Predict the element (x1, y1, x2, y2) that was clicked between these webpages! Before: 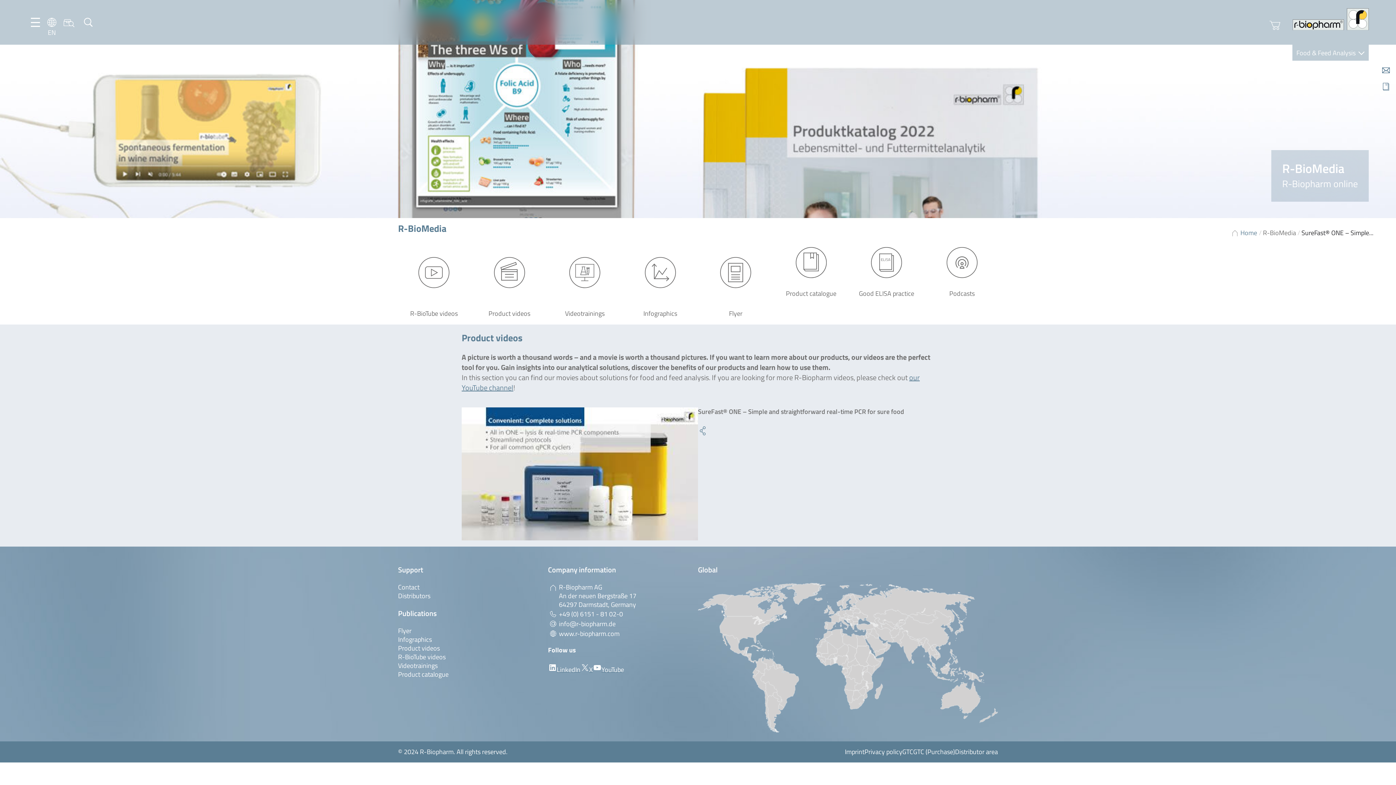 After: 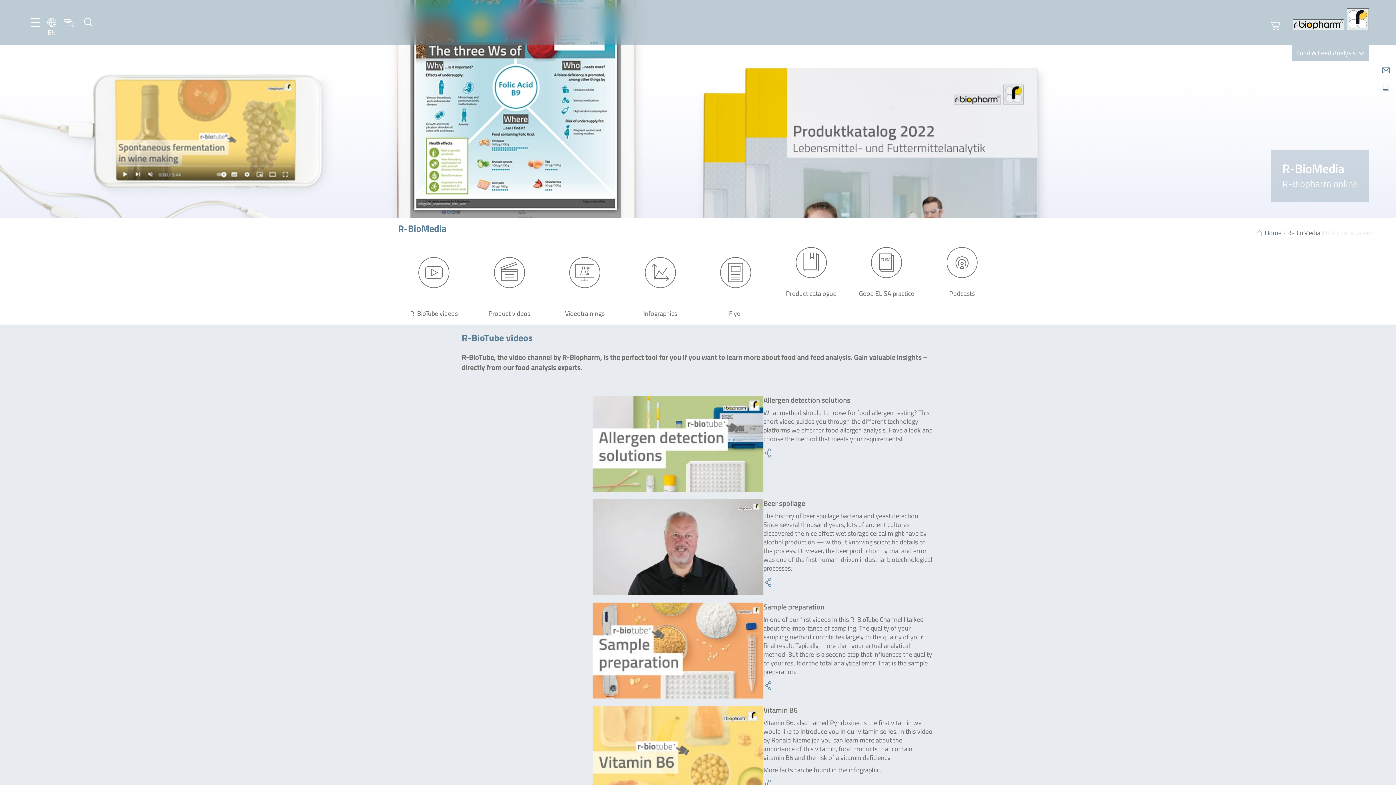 Action: bbox: (398, 652, 445, 662) label: R-BioTube videos